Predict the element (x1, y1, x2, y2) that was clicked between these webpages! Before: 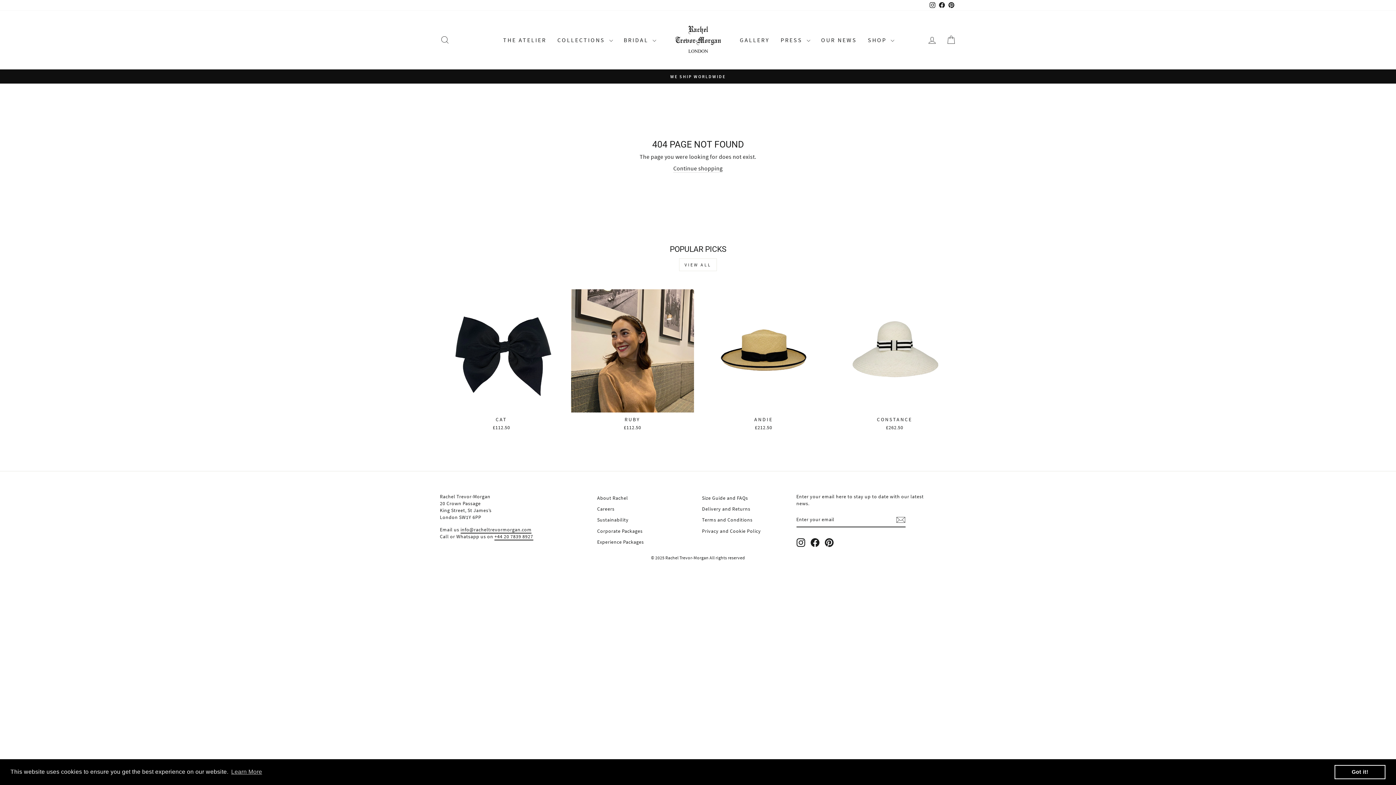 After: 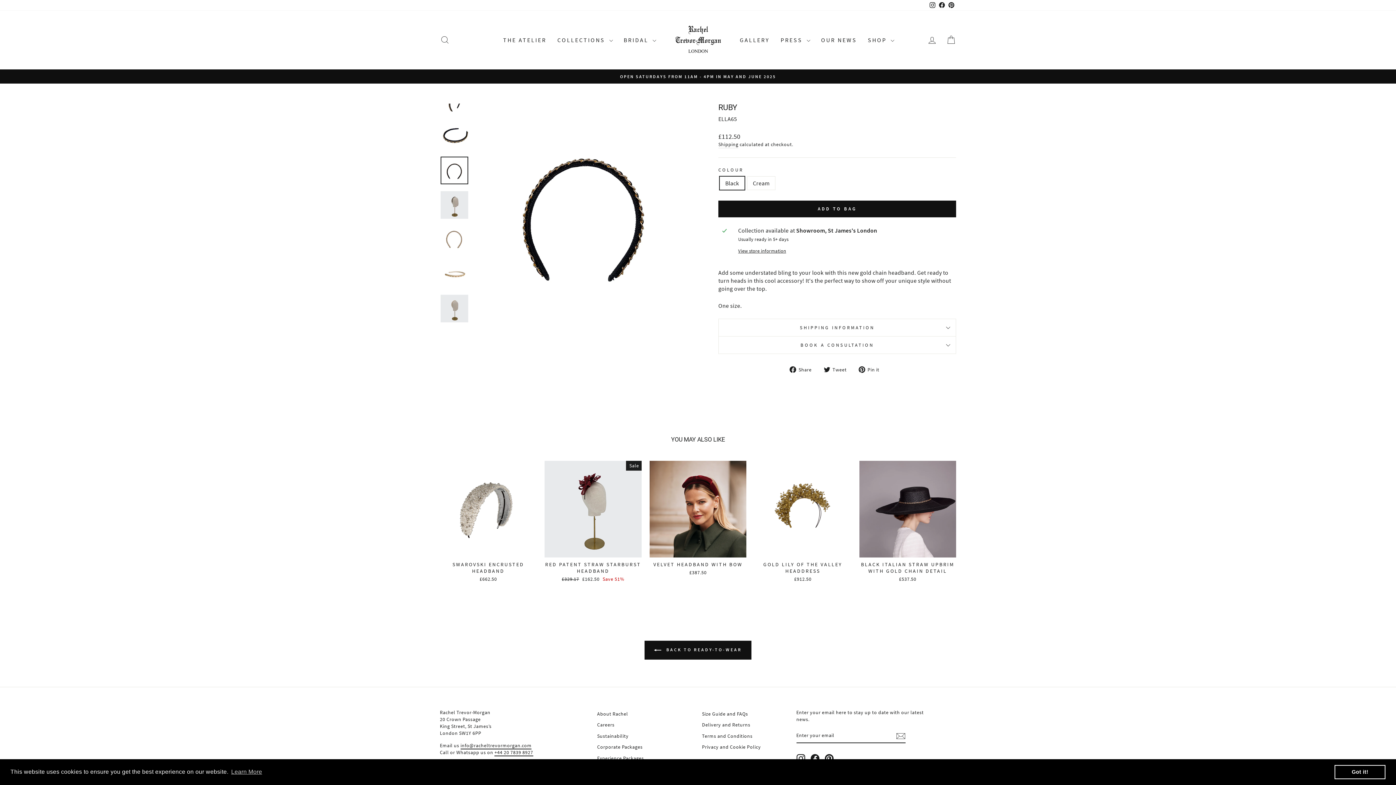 Action: label: RUBY
£112.50 bbox: (571, 412, 694, 432)